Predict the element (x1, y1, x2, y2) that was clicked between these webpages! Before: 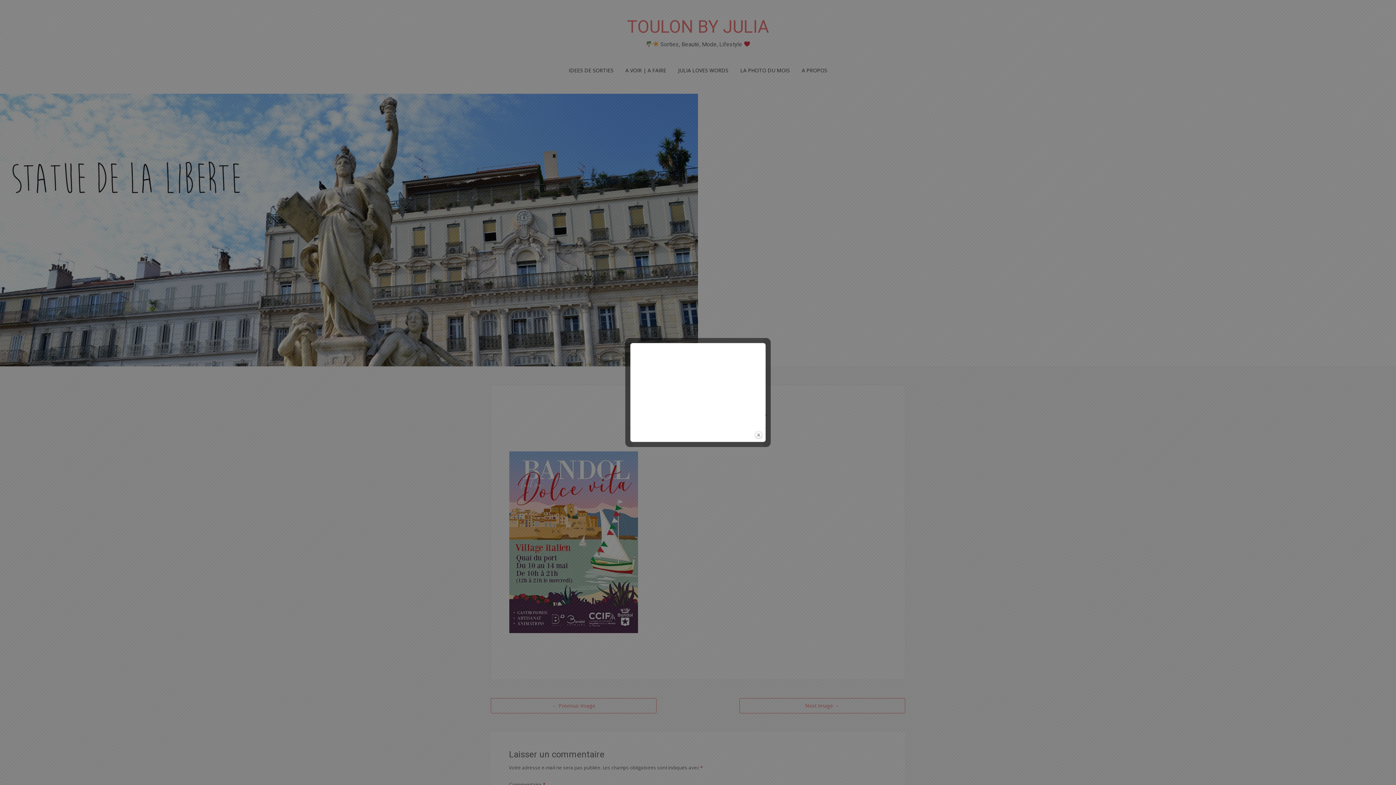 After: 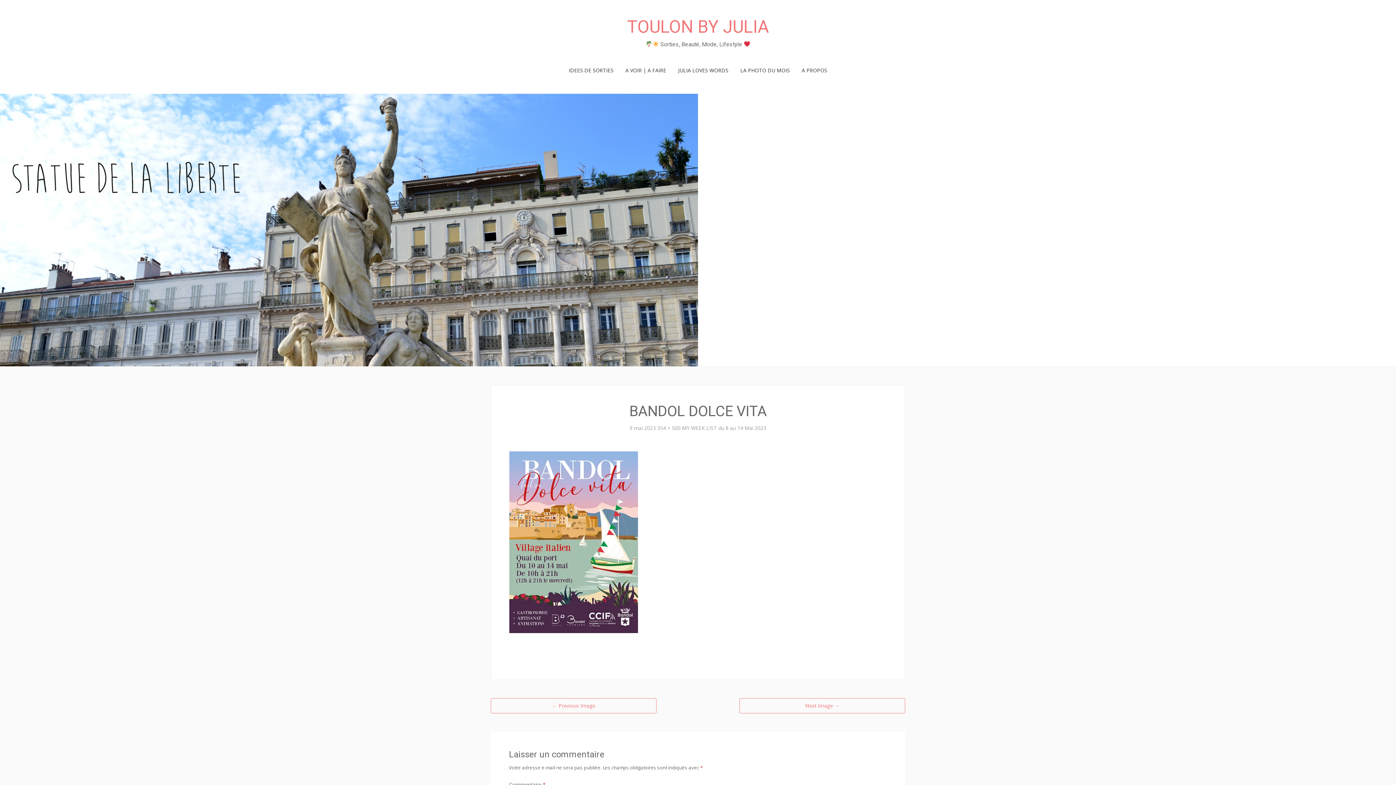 Action: label: close bbox: (754, 430, 763, 439)